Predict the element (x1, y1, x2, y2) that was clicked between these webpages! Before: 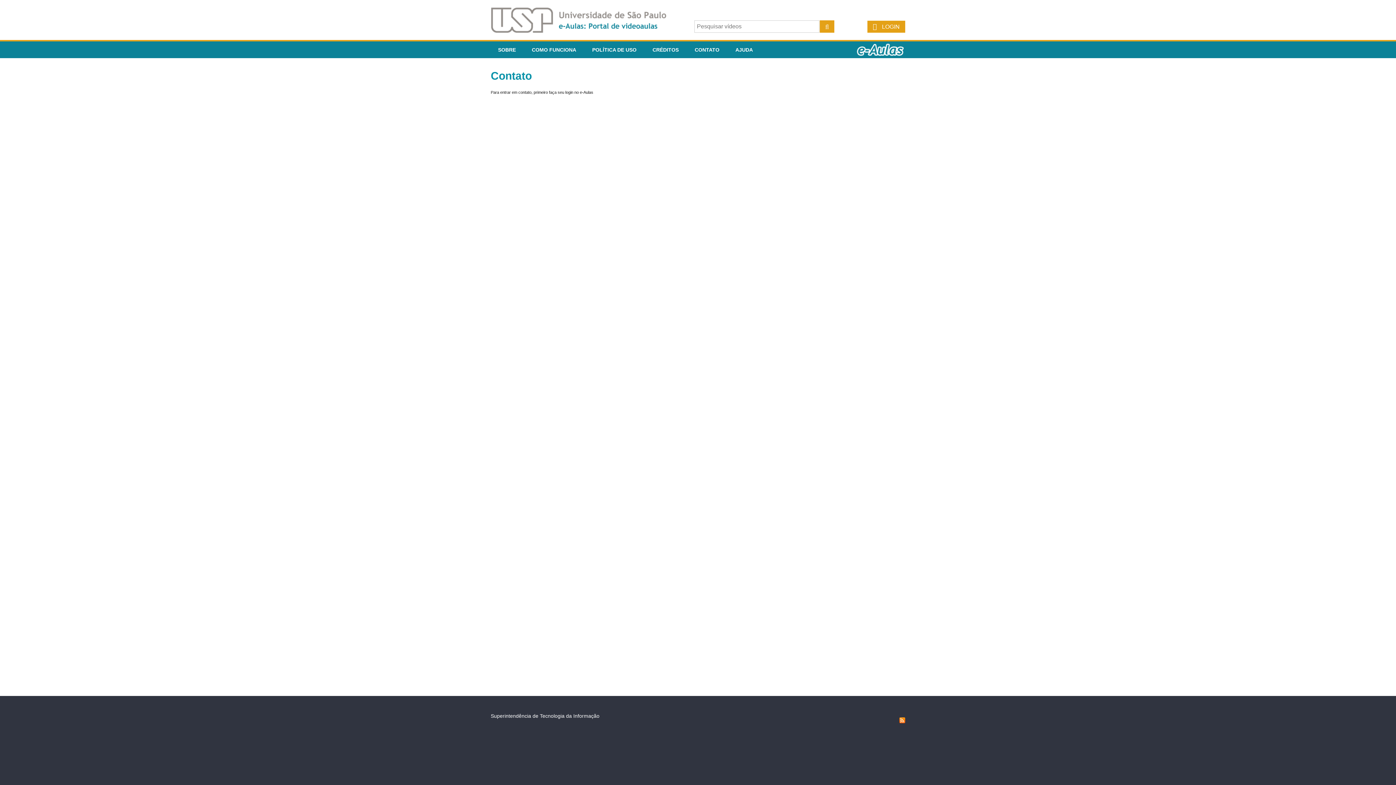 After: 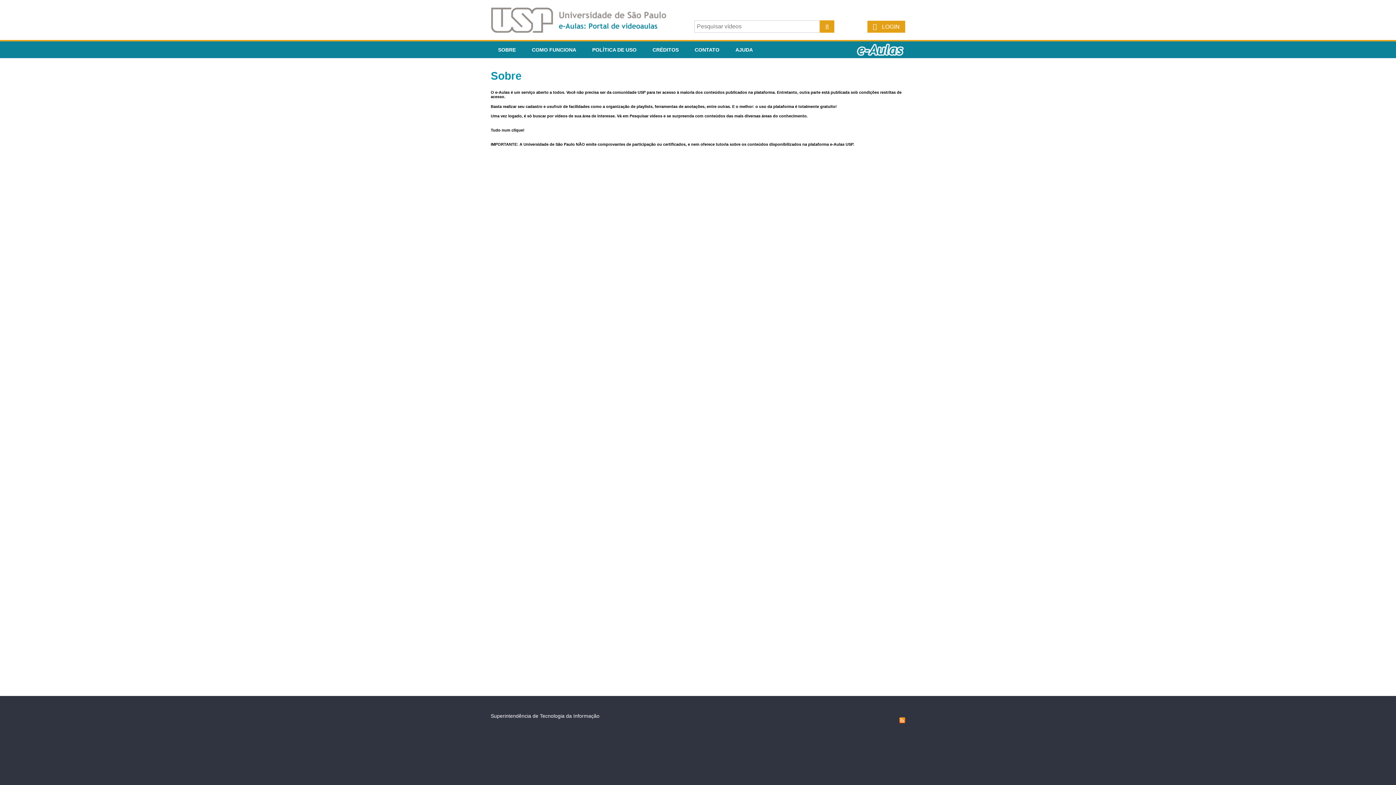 Action: bbox: (490, 41, 523, 58) label: SOBRE